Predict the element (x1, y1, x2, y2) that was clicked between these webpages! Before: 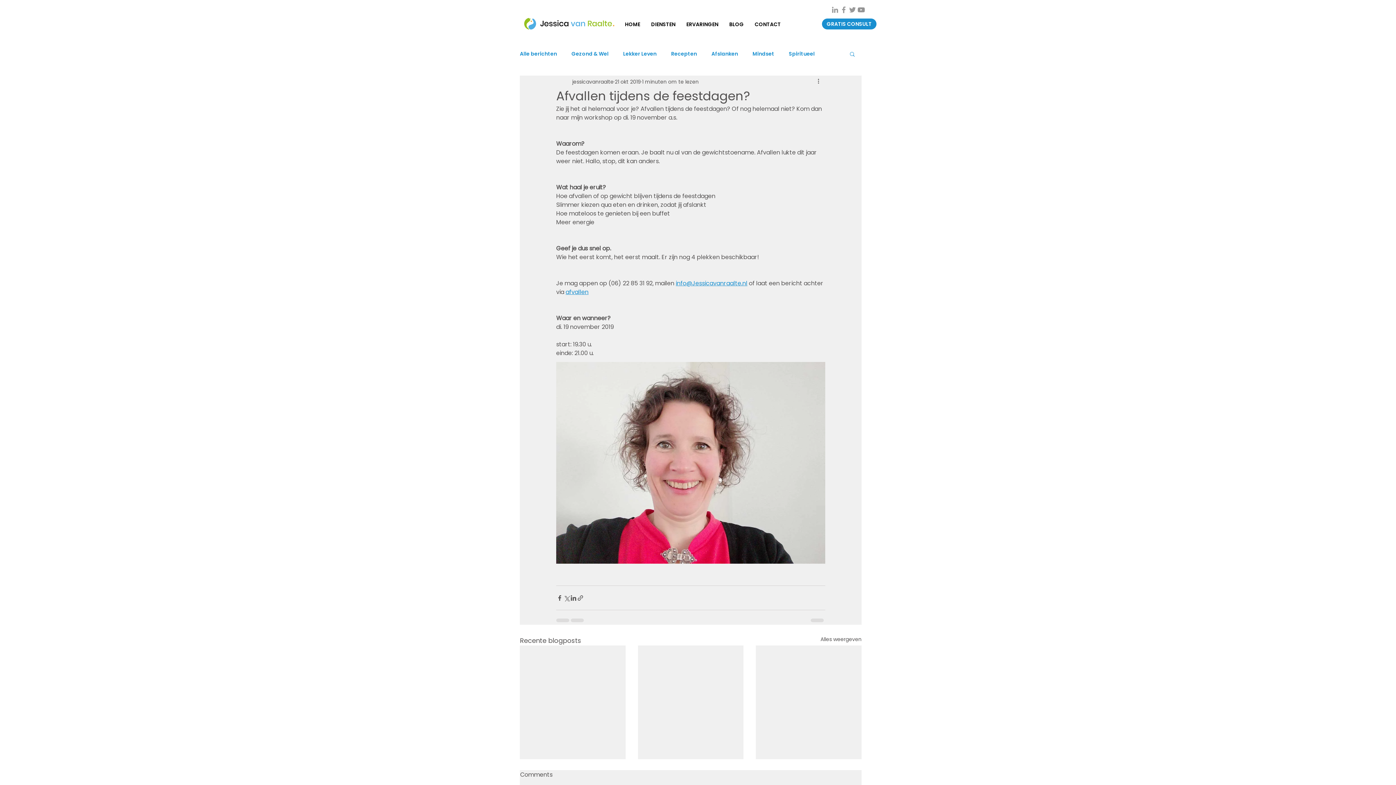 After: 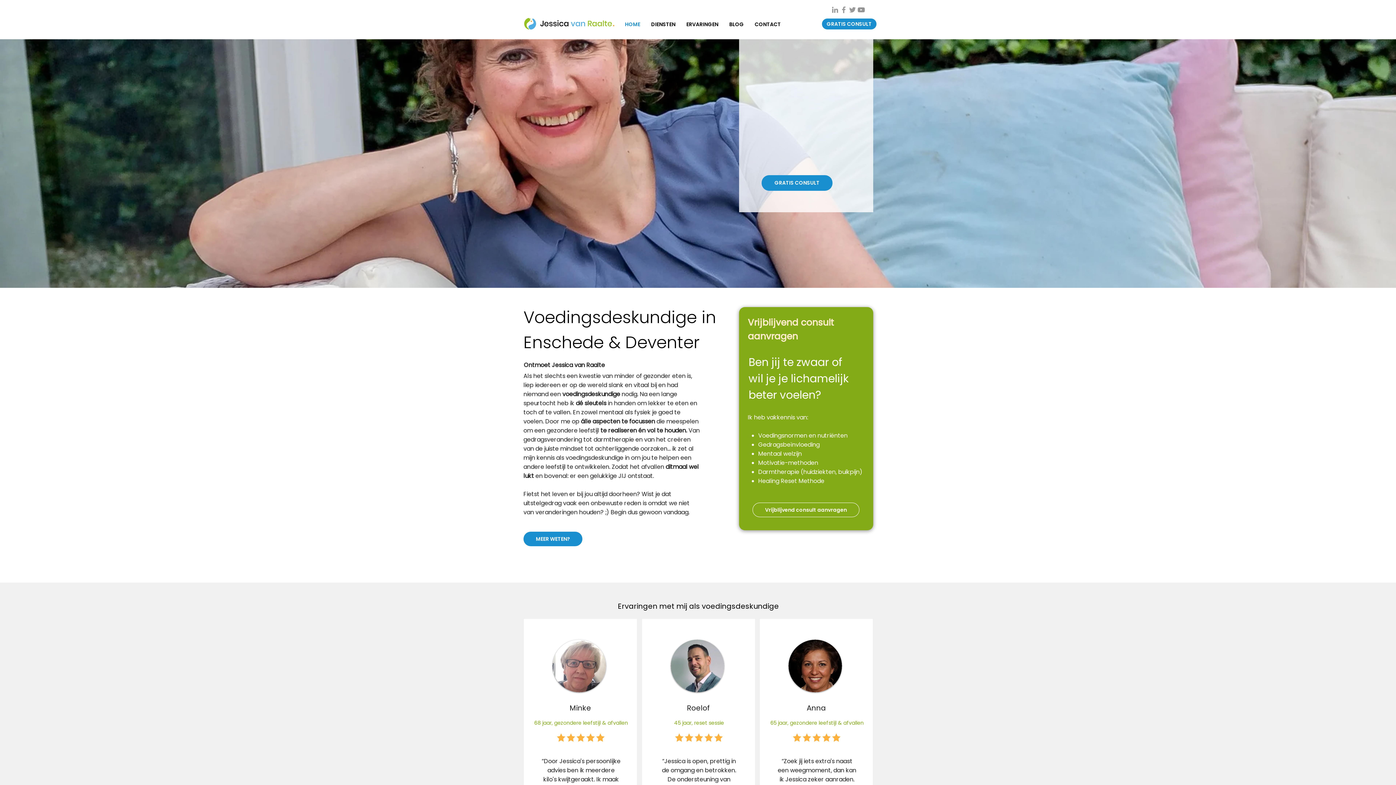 Action: bbox: (524, 17, 614, 30)